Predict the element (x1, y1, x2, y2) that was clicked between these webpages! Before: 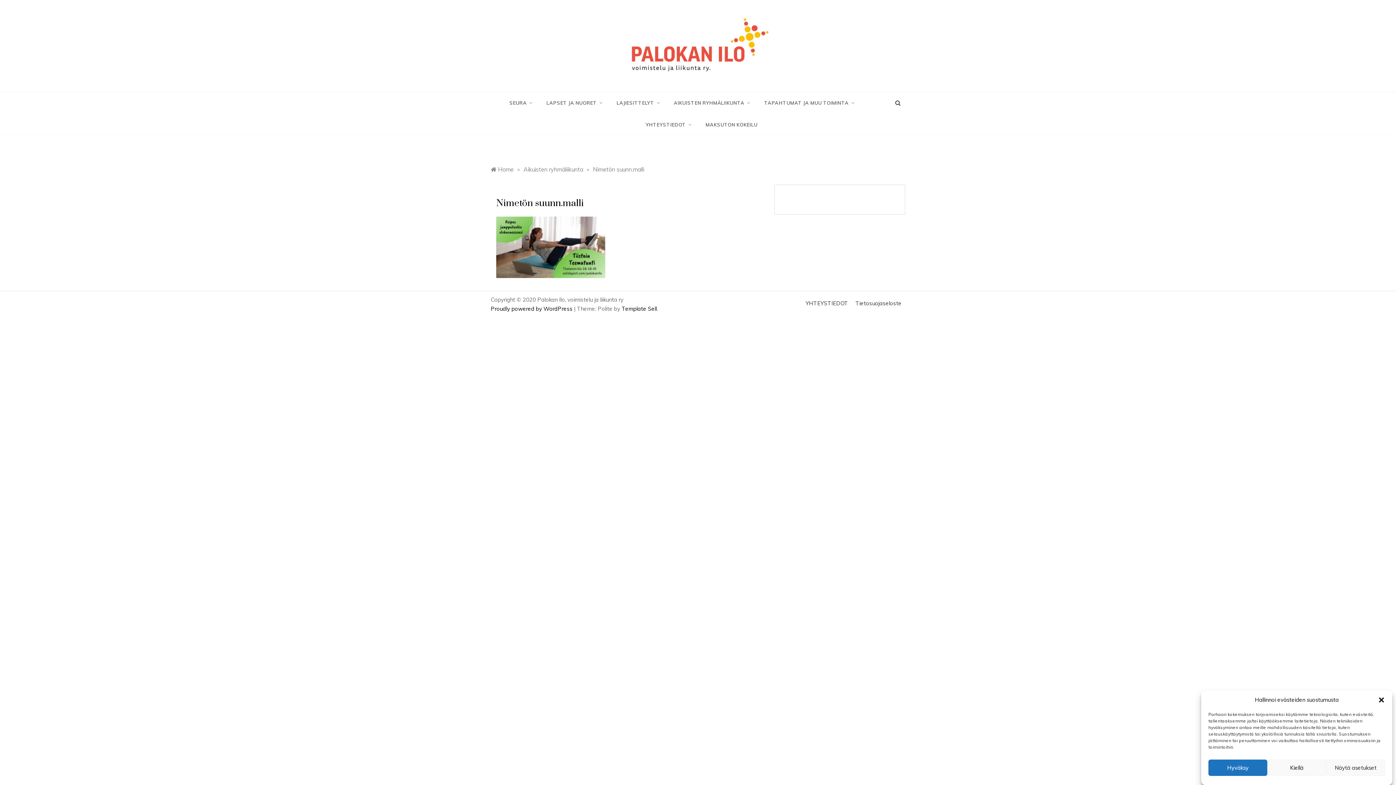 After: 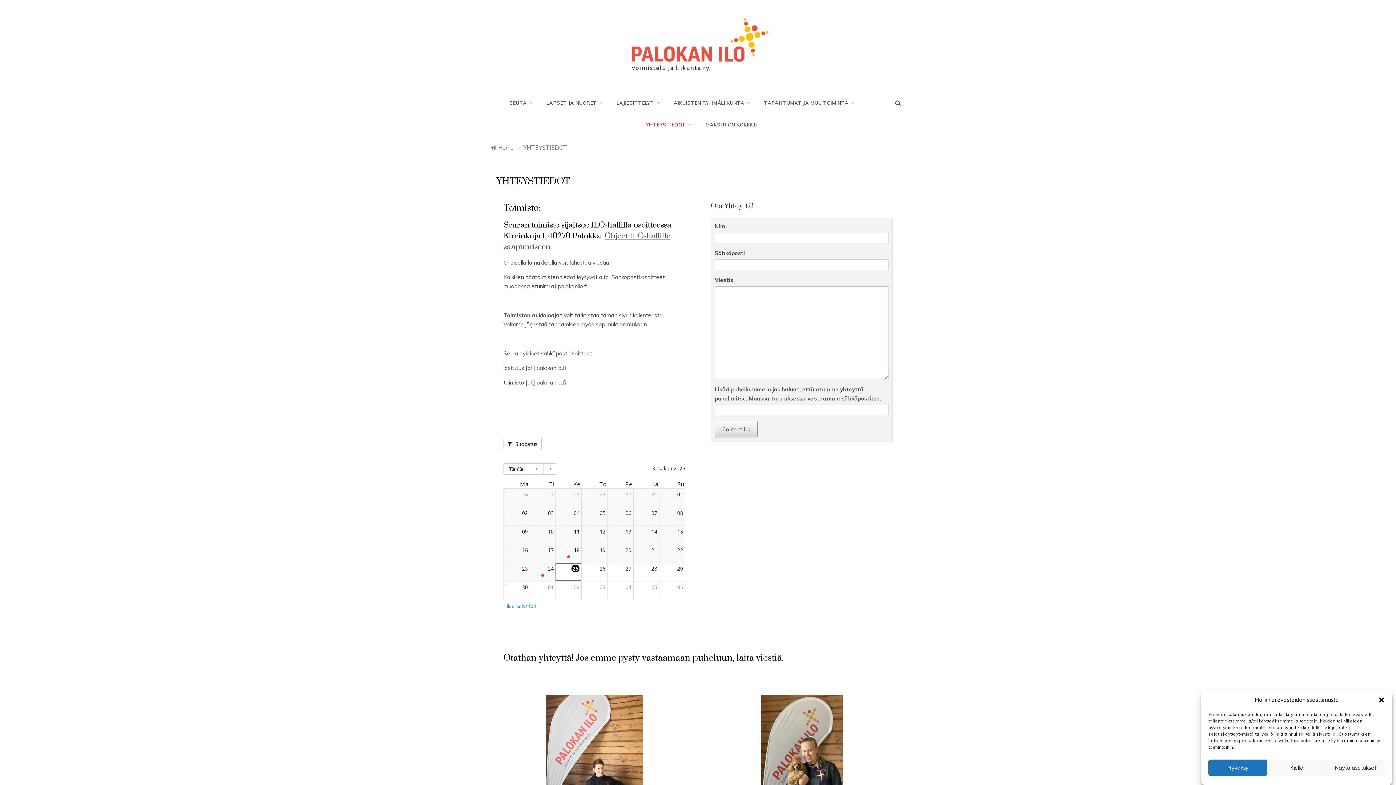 Action: bbox: (638, 113, 698, 135) label: YHTEYSTIEDOT